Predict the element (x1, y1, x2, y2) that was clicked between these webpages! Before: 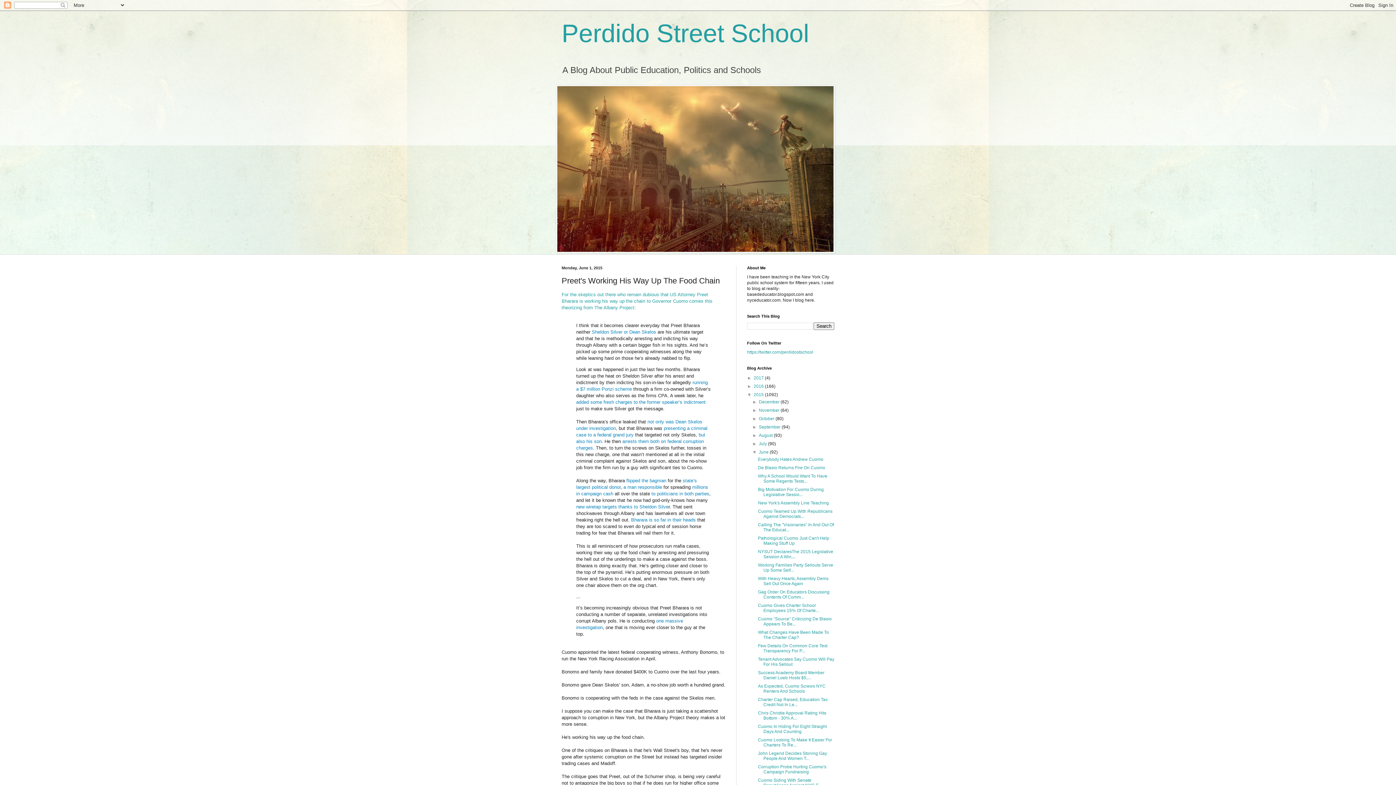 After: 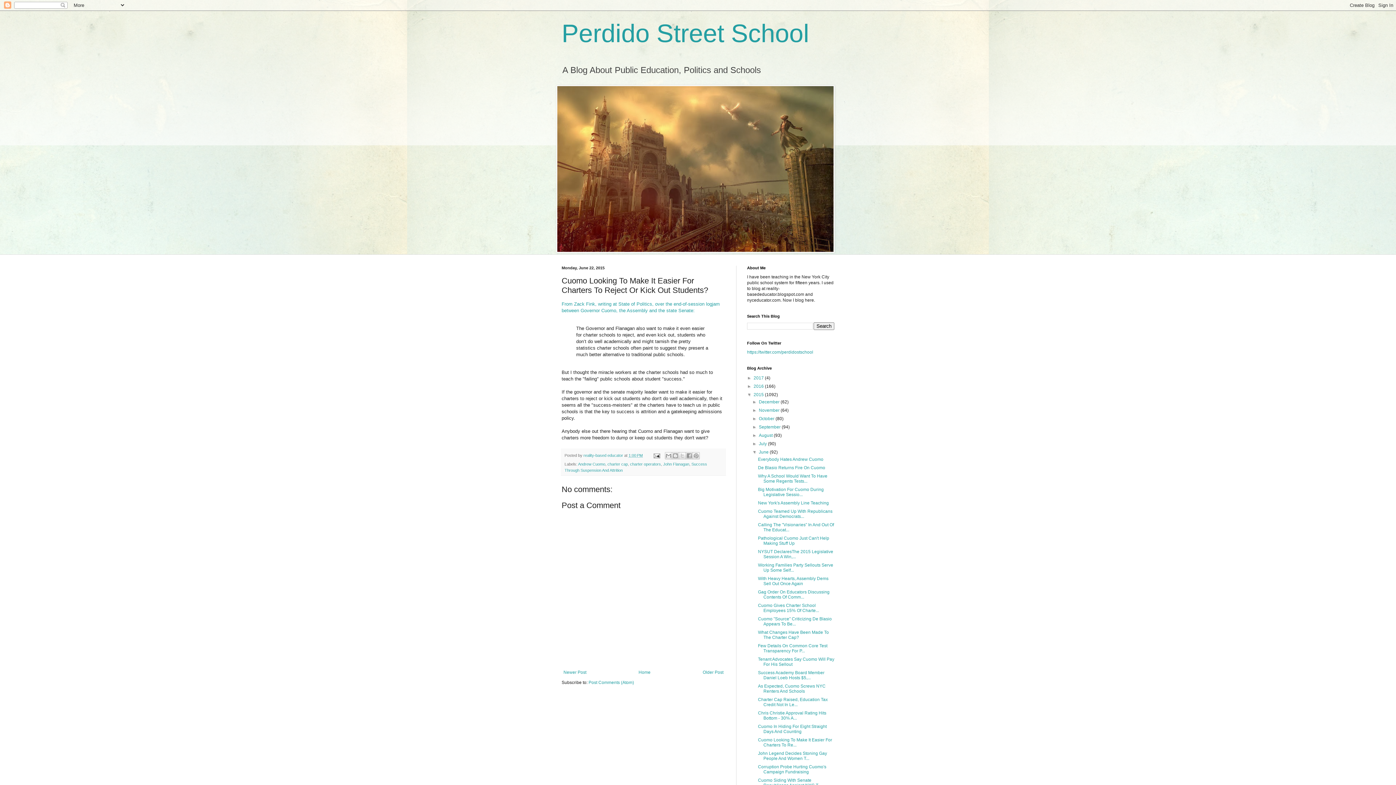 Action: bbox: (758, 737, 832, 748) label: Cuomo Looking To Make It Easier For Charters To Re...